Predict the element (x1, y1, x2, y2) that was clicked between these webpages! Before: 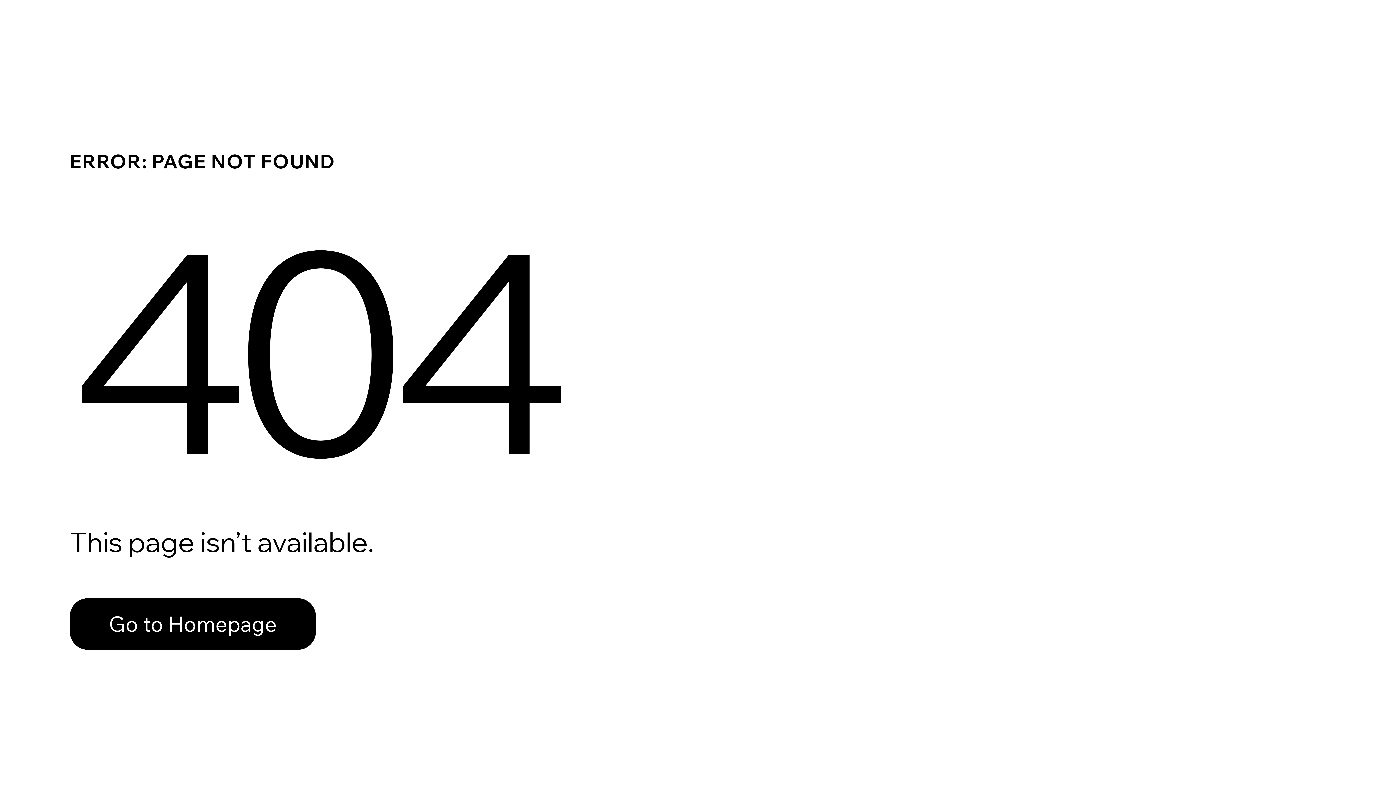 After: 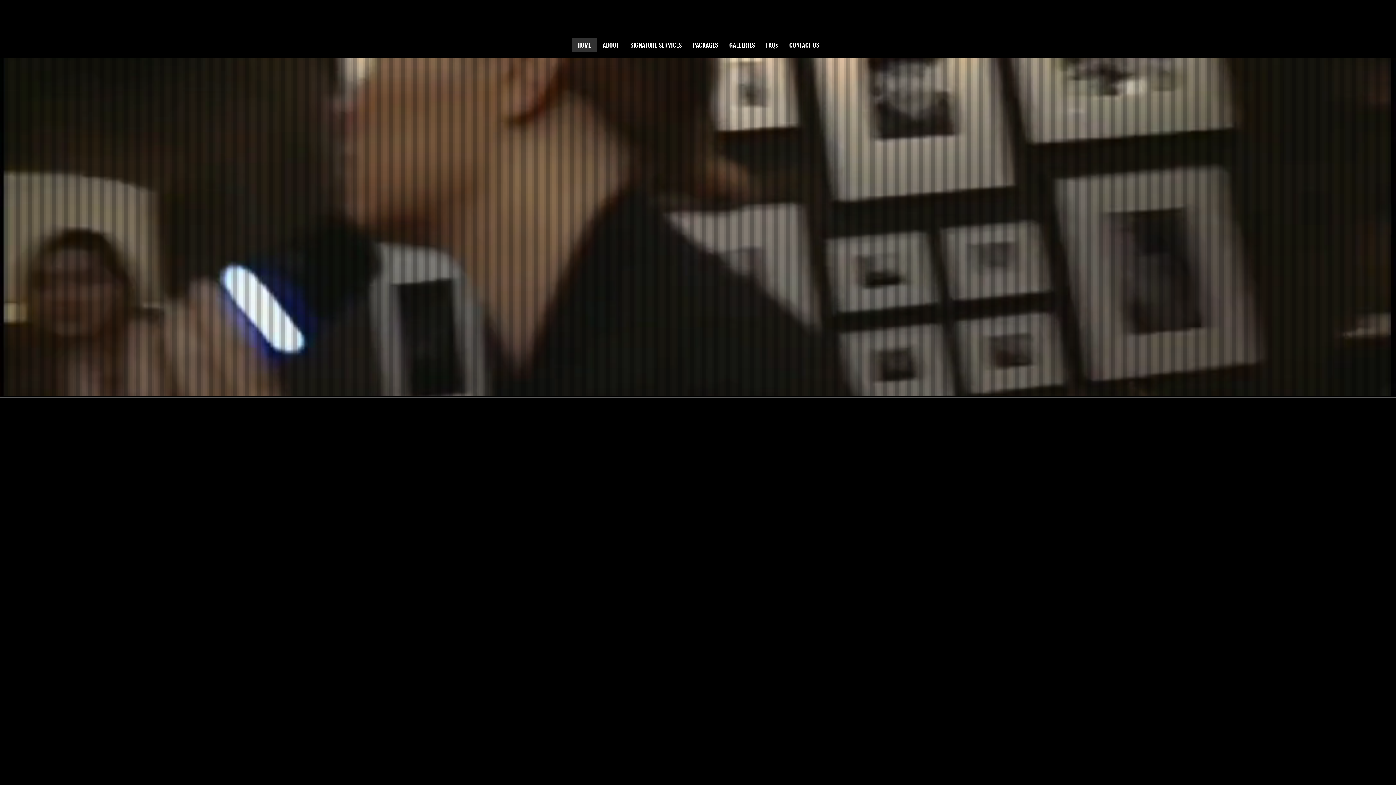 Action: bbox: (69, 582, 768, 659) label: Go to Homepage